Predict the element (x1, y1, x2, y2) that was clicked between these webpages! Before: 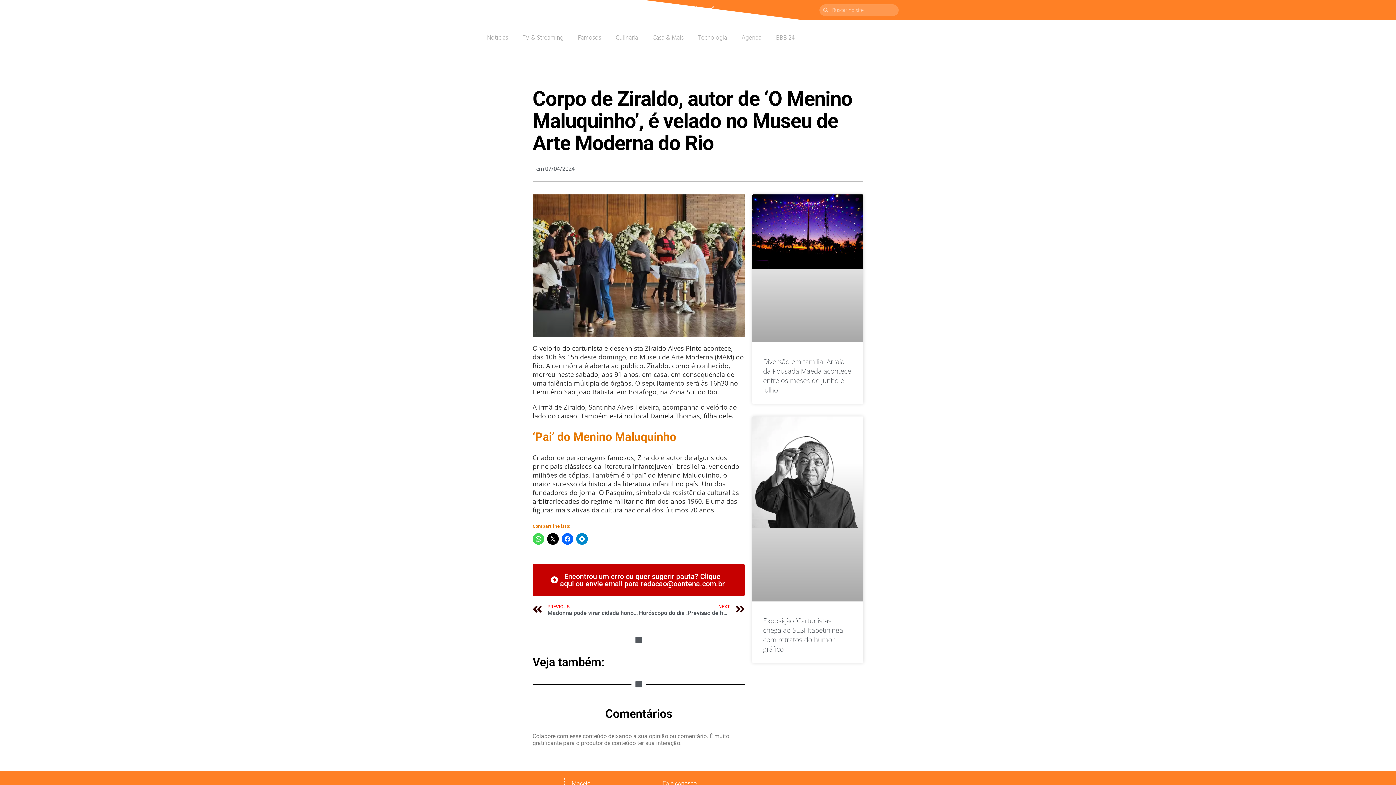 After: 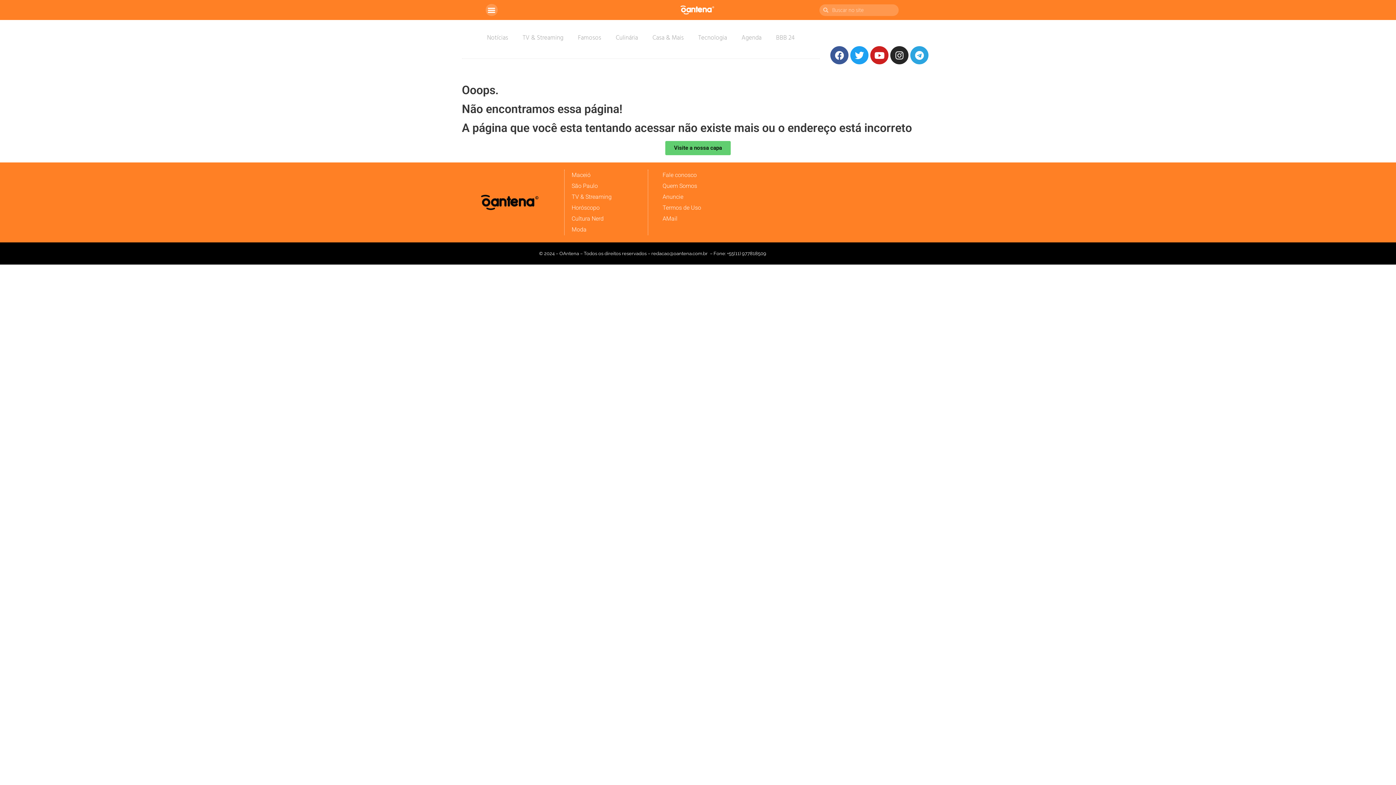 Action: label: Agenda bbox: (734, 29, 769, 45)